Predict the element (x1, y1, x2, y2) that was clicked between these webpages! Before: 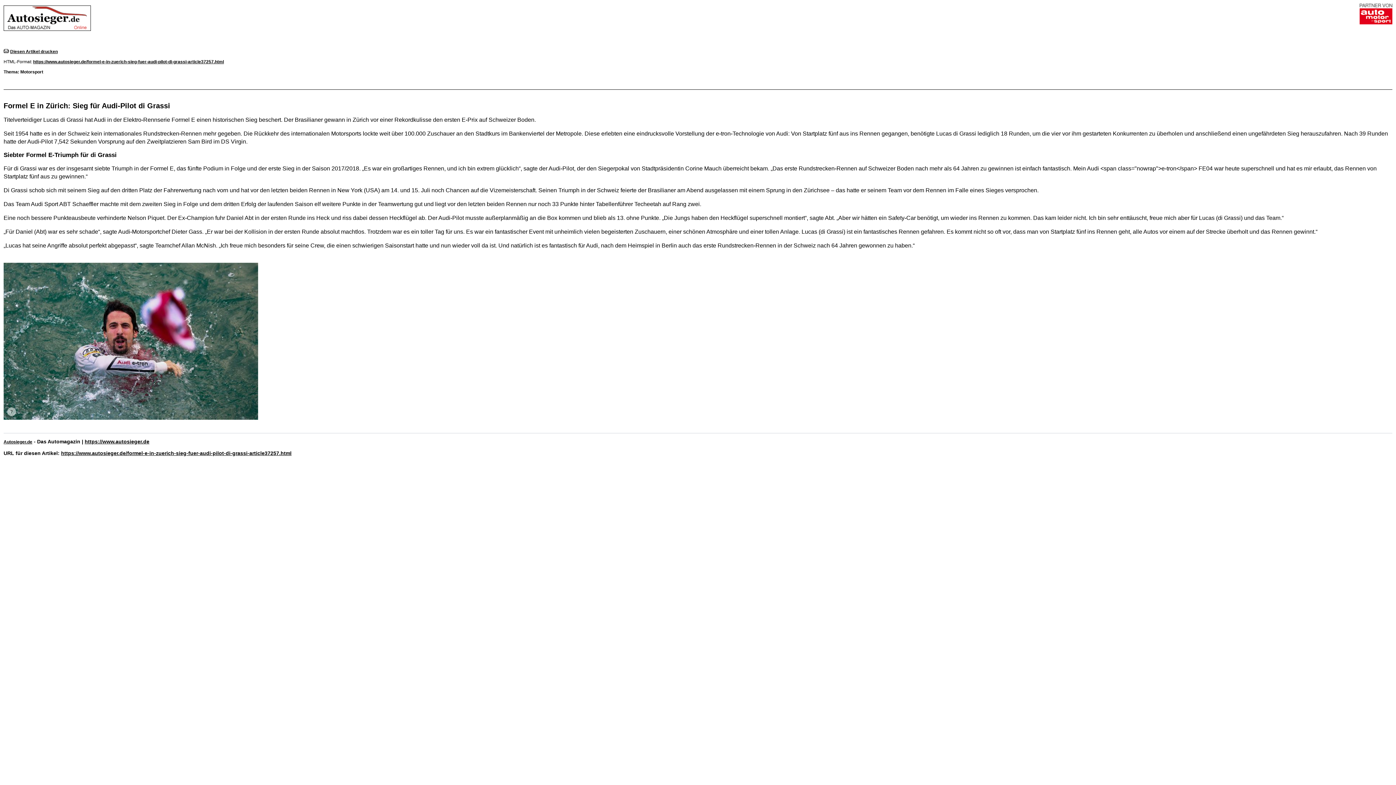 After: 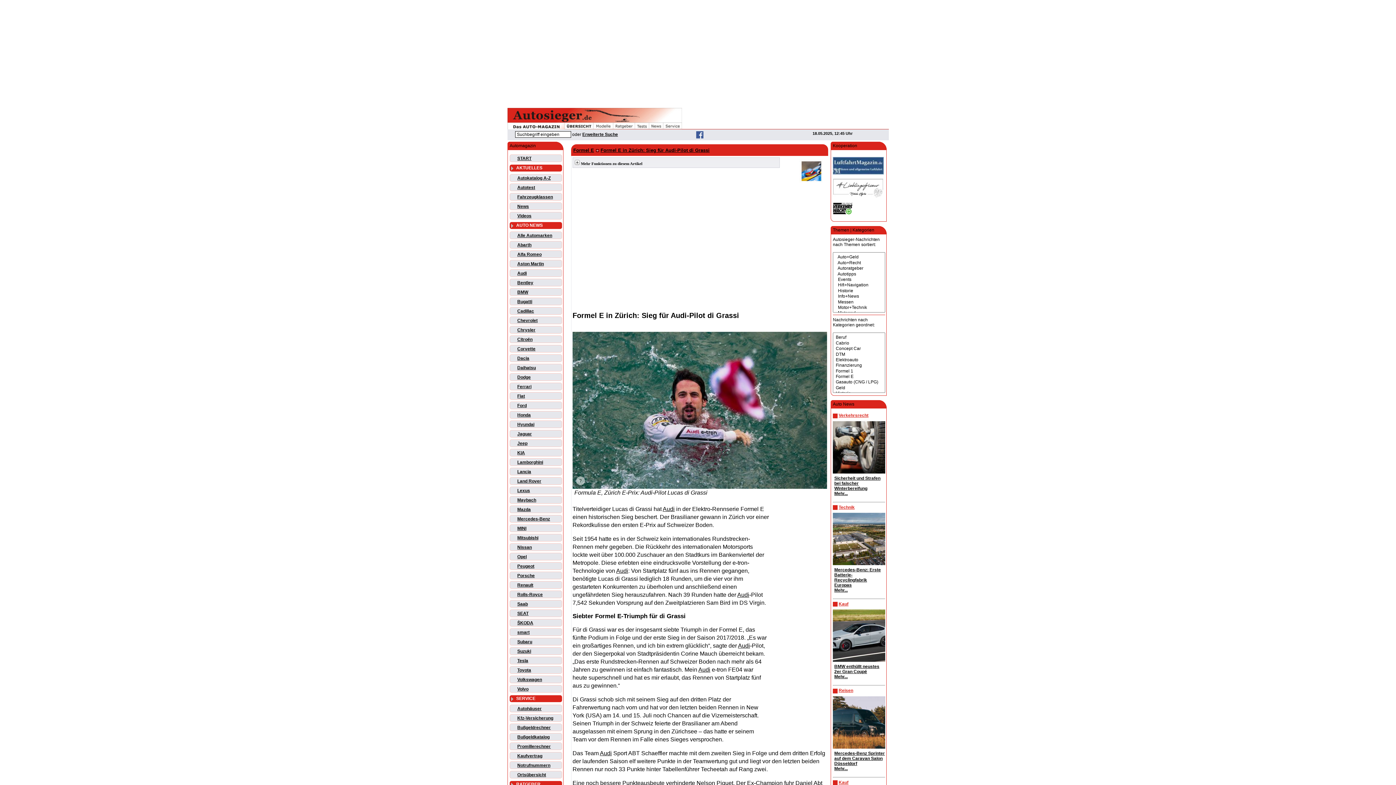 Action: label: https://www.autosieger.de/formel-e-in-zuerich-sieg-fuer-audi-pilot-di-grassi-article37257.html bbox: (61, 450, 291, 456)